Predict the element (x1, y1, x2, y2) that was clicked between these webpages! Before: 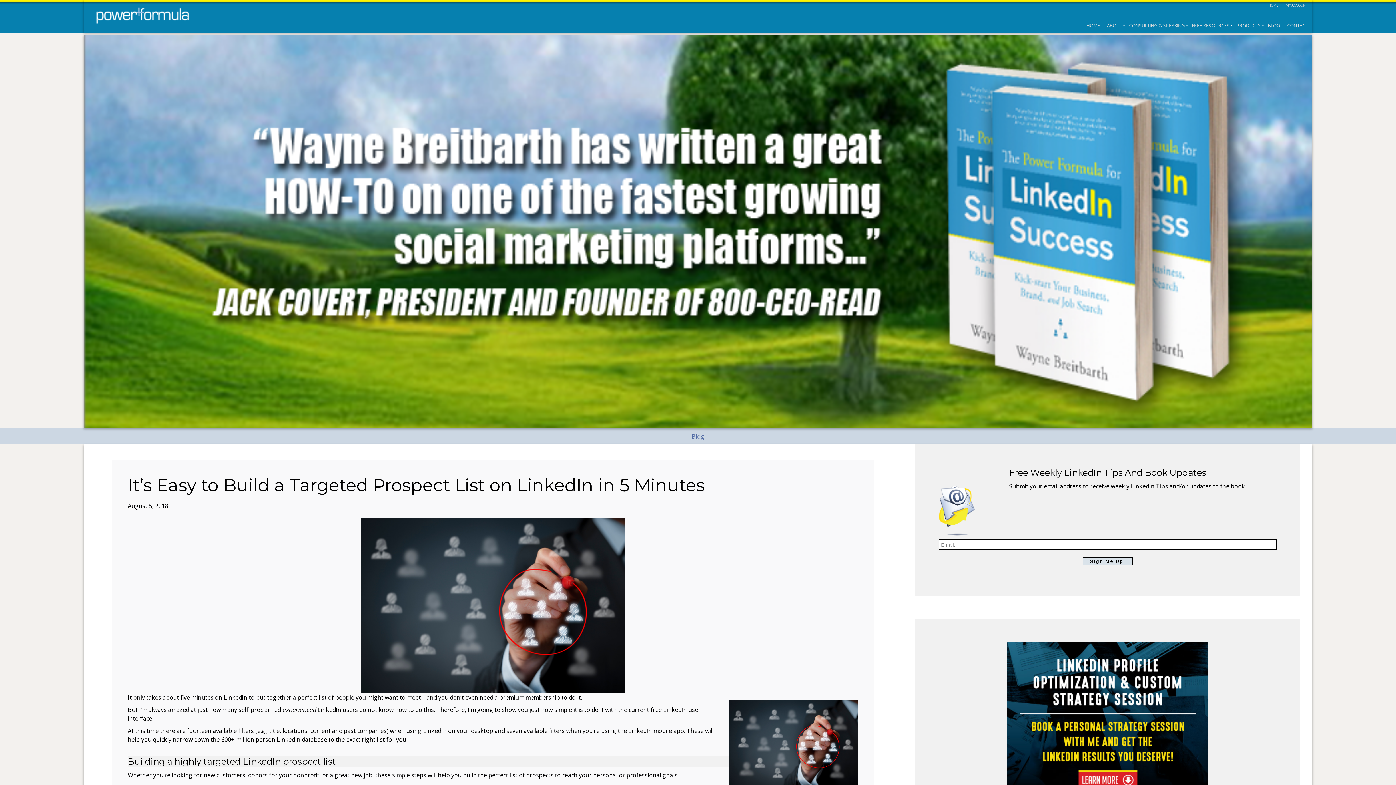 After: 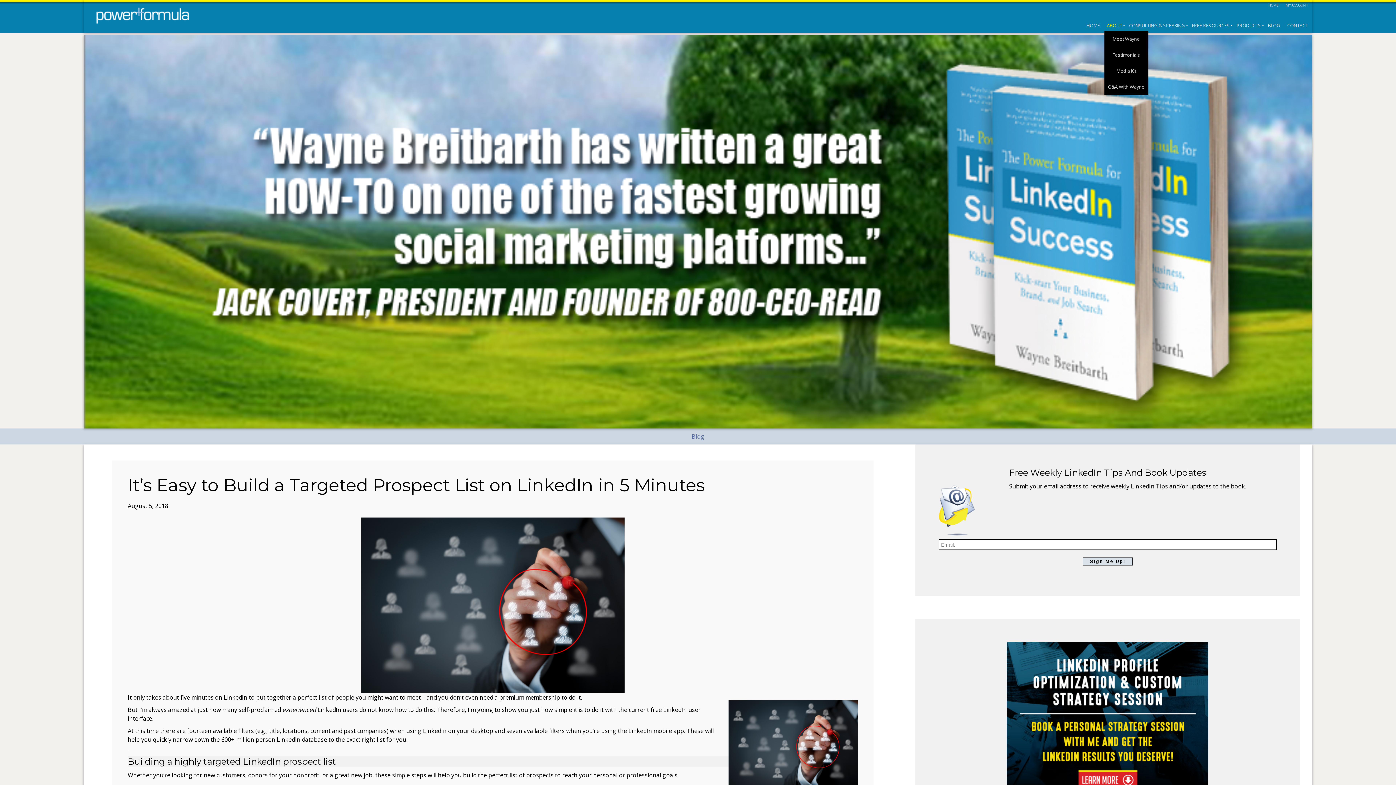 Action: bbox: (1104, 22, 1124, 28) label: ABOUT